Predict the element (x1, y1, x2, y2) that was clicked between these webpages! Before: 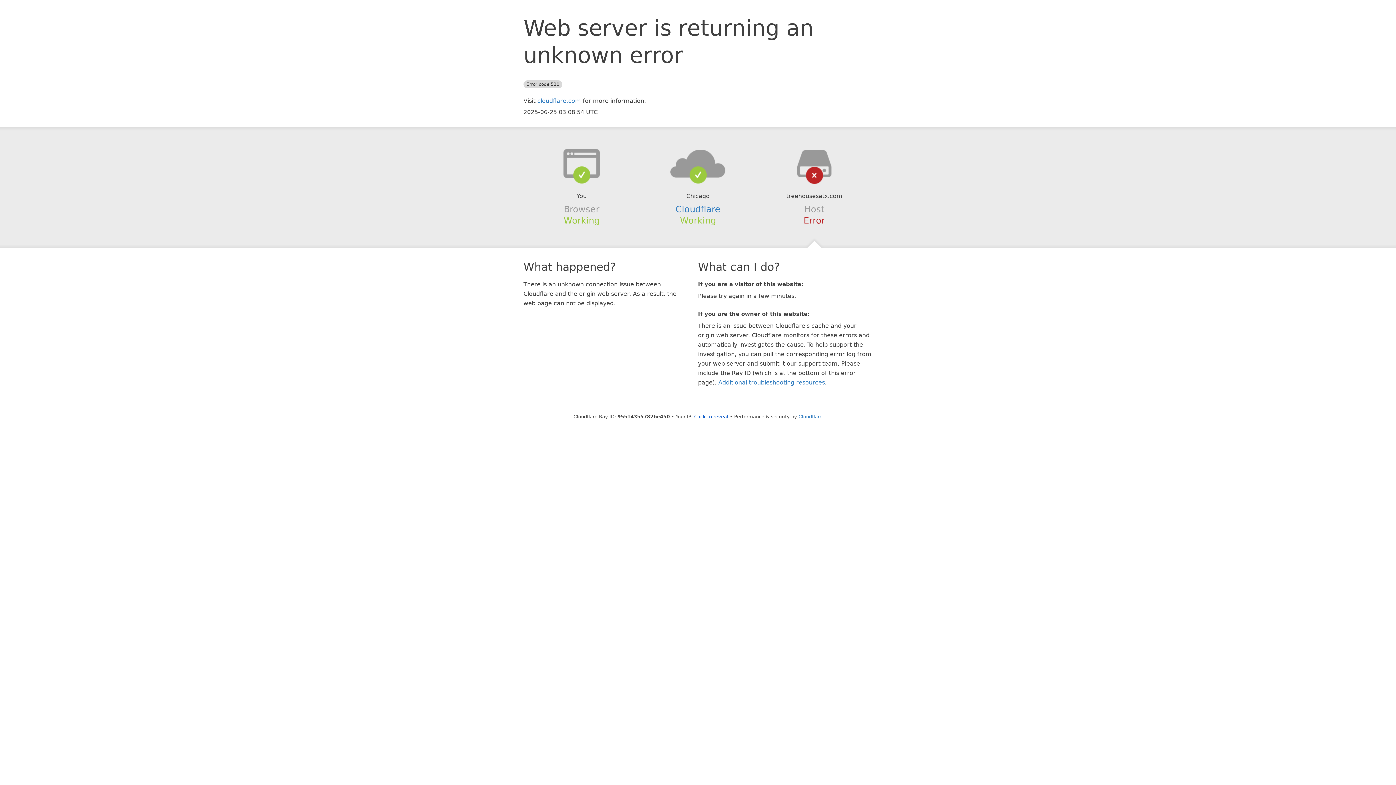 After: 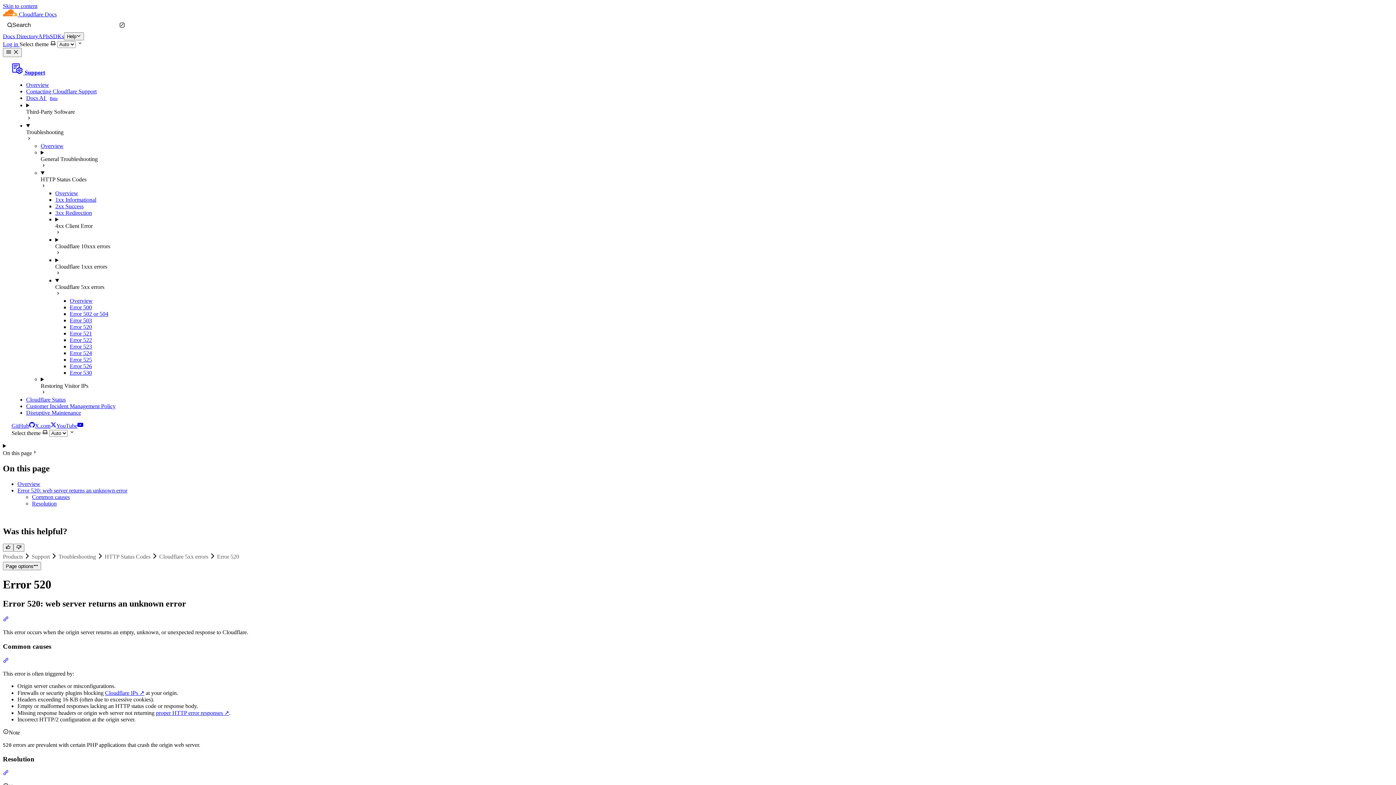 Action: label: Additional troubleshooting resources bbox: (718, 379, 825, 386)